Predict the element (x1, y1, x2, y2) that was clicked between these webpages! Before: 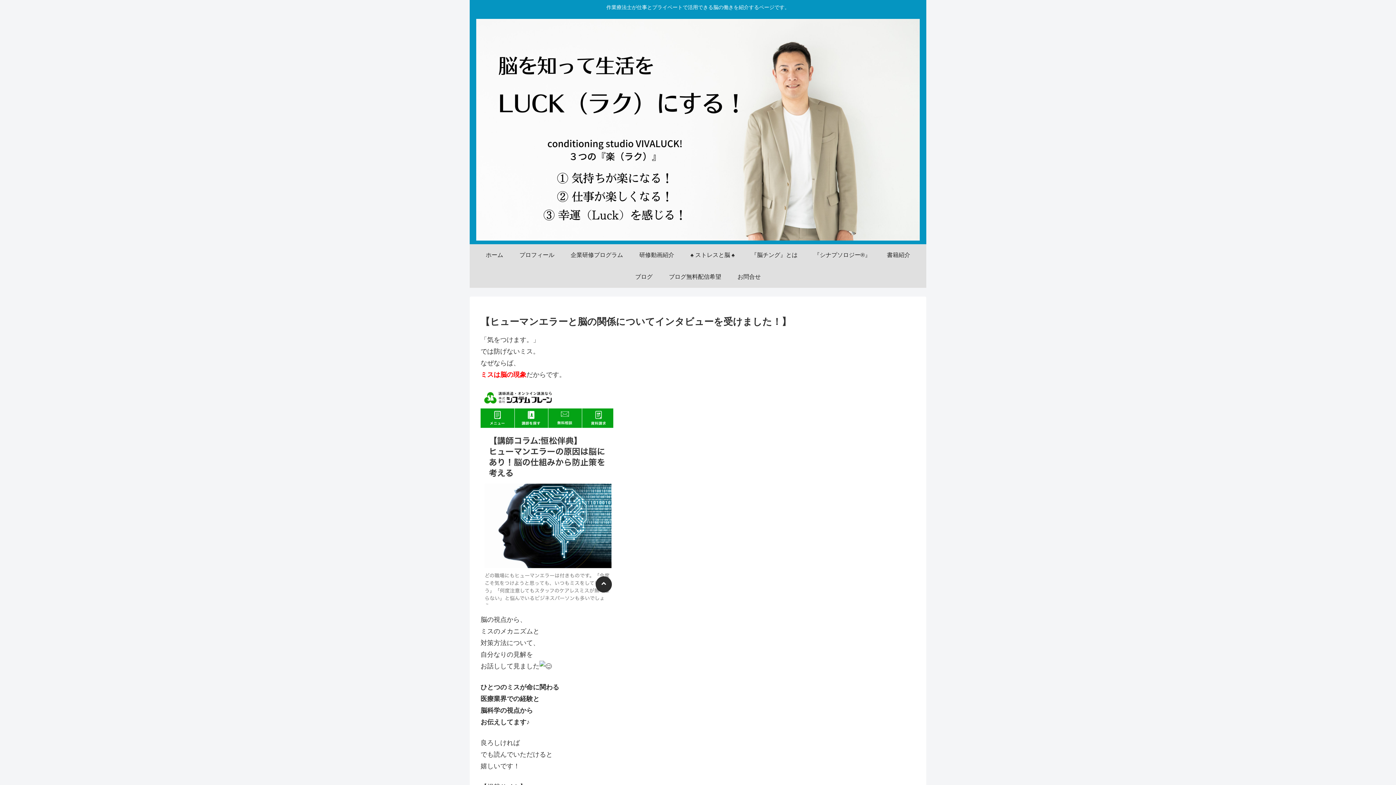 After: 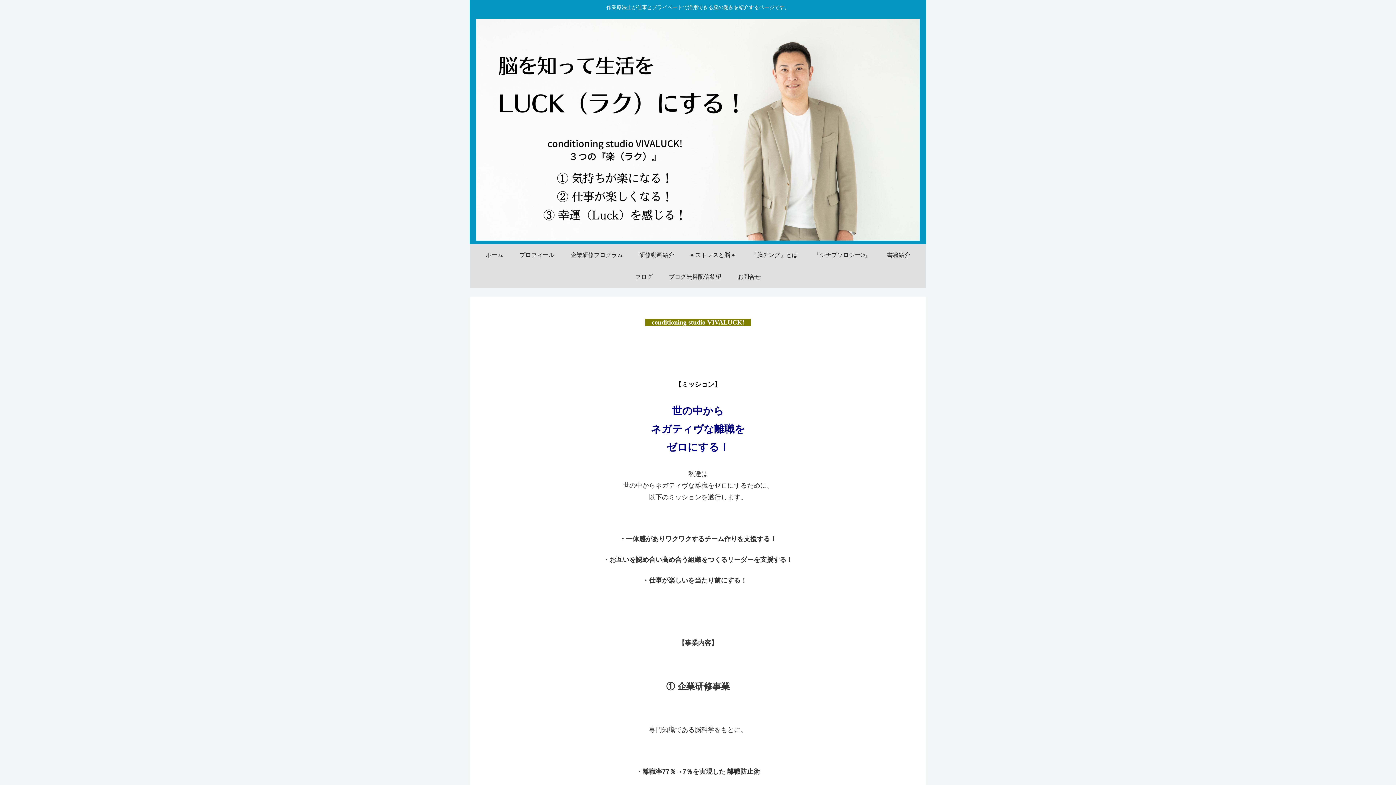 Action: bbox: (469, 18, 926, 240)